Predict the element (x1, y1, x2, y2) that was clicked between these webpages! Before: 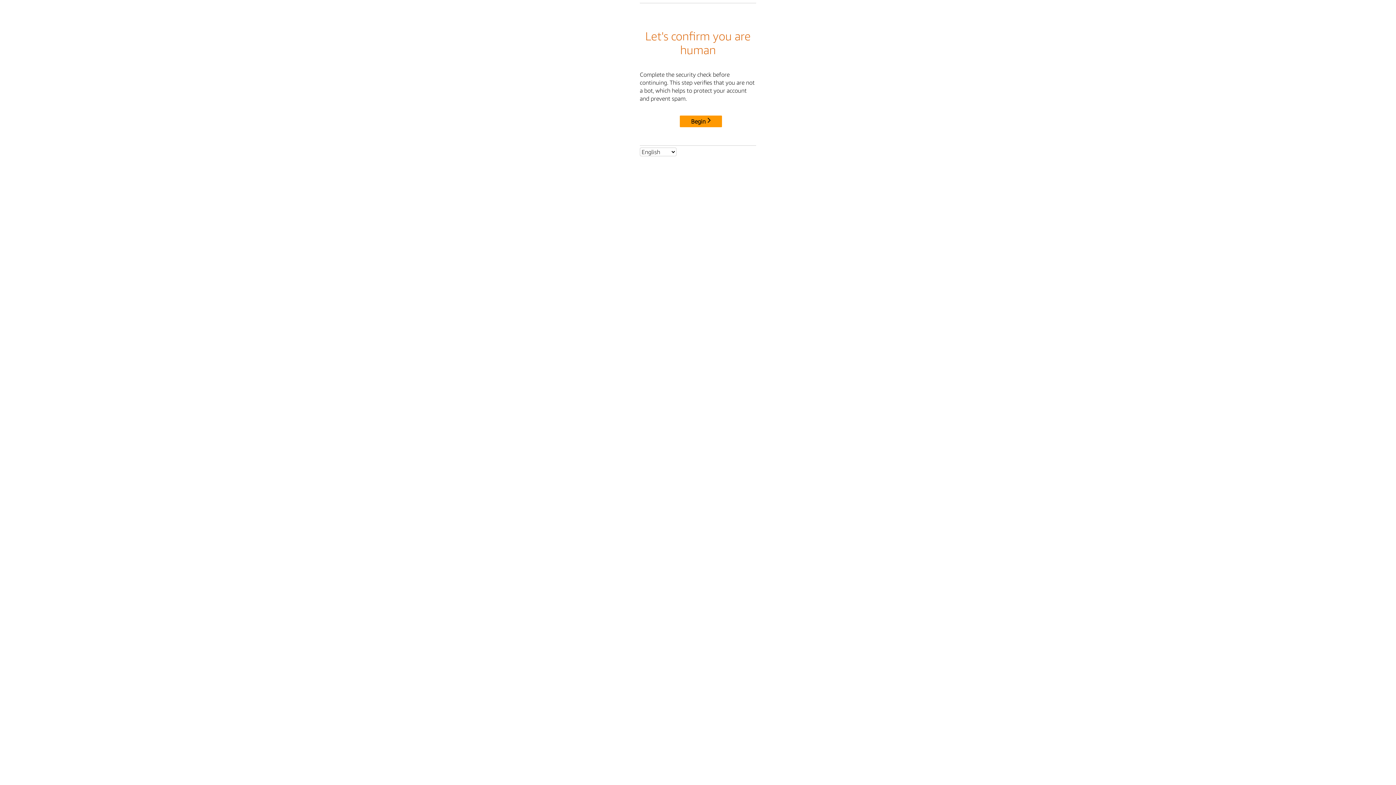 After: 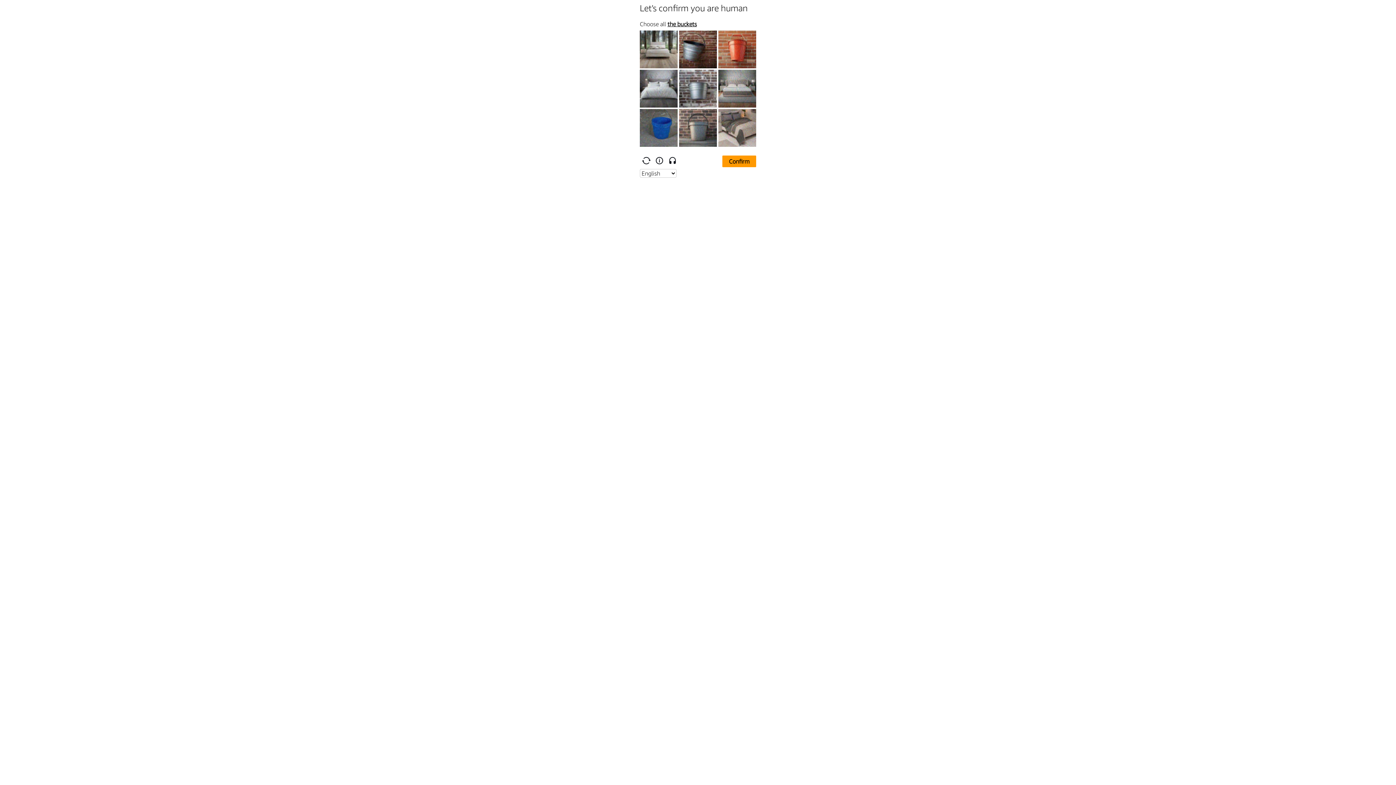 Action: bbox: (680, 115, 722, 127) label: Begin